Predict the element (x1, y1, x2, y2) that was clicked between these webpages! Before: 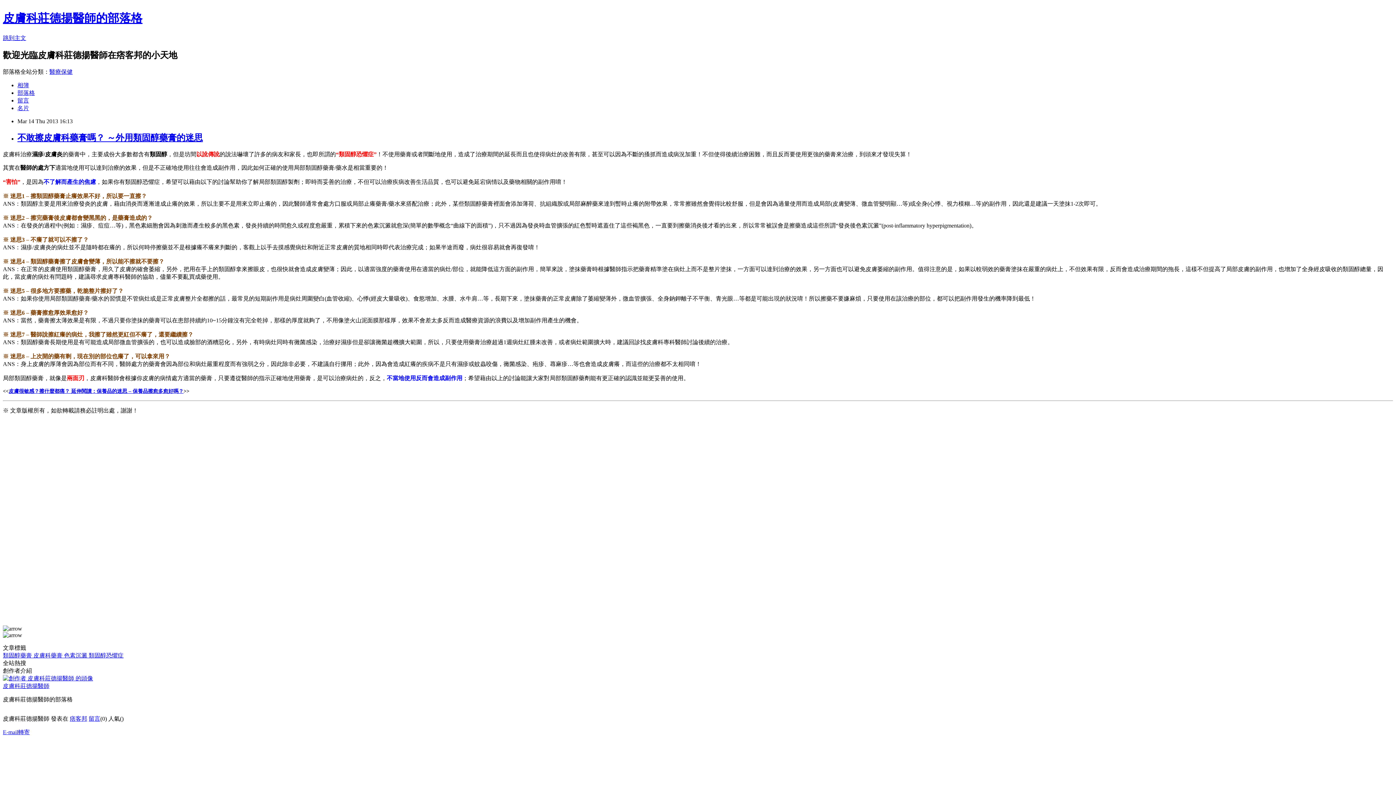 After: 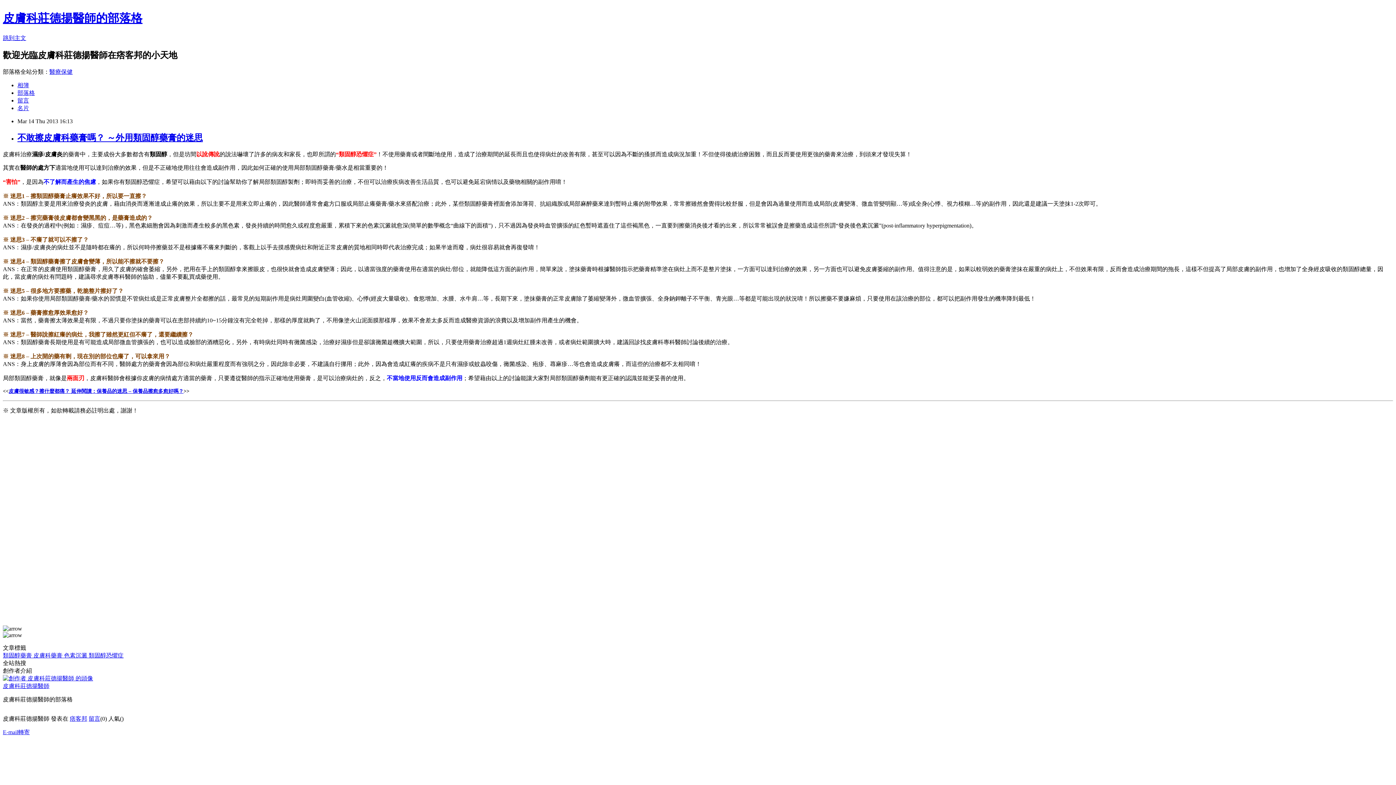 Action: label: 皮膚科藥膏  bbox: (33, 652, 64, 658)